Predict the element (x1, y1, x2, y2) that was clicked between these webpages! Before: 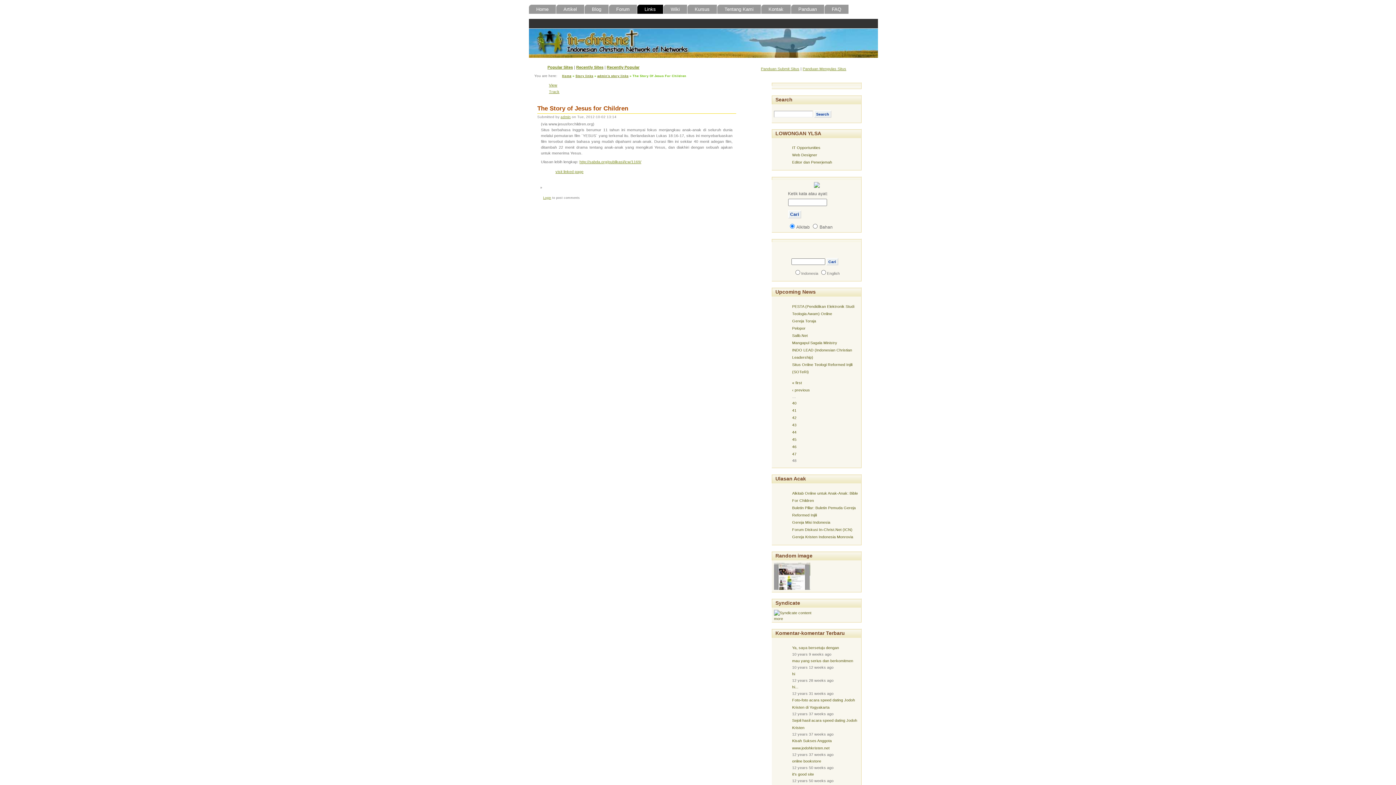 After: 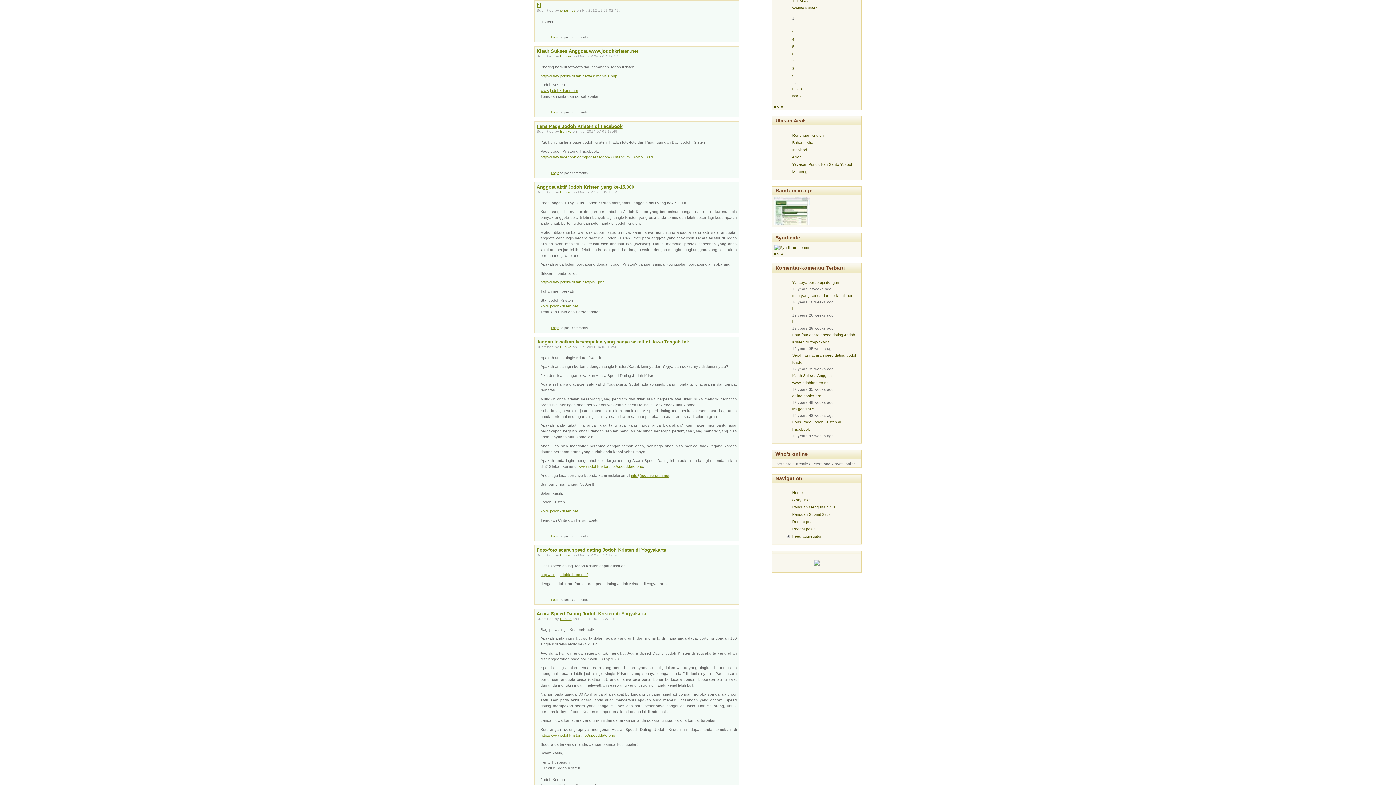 Action: bbox: (792, 671, 795, 676) label: hi